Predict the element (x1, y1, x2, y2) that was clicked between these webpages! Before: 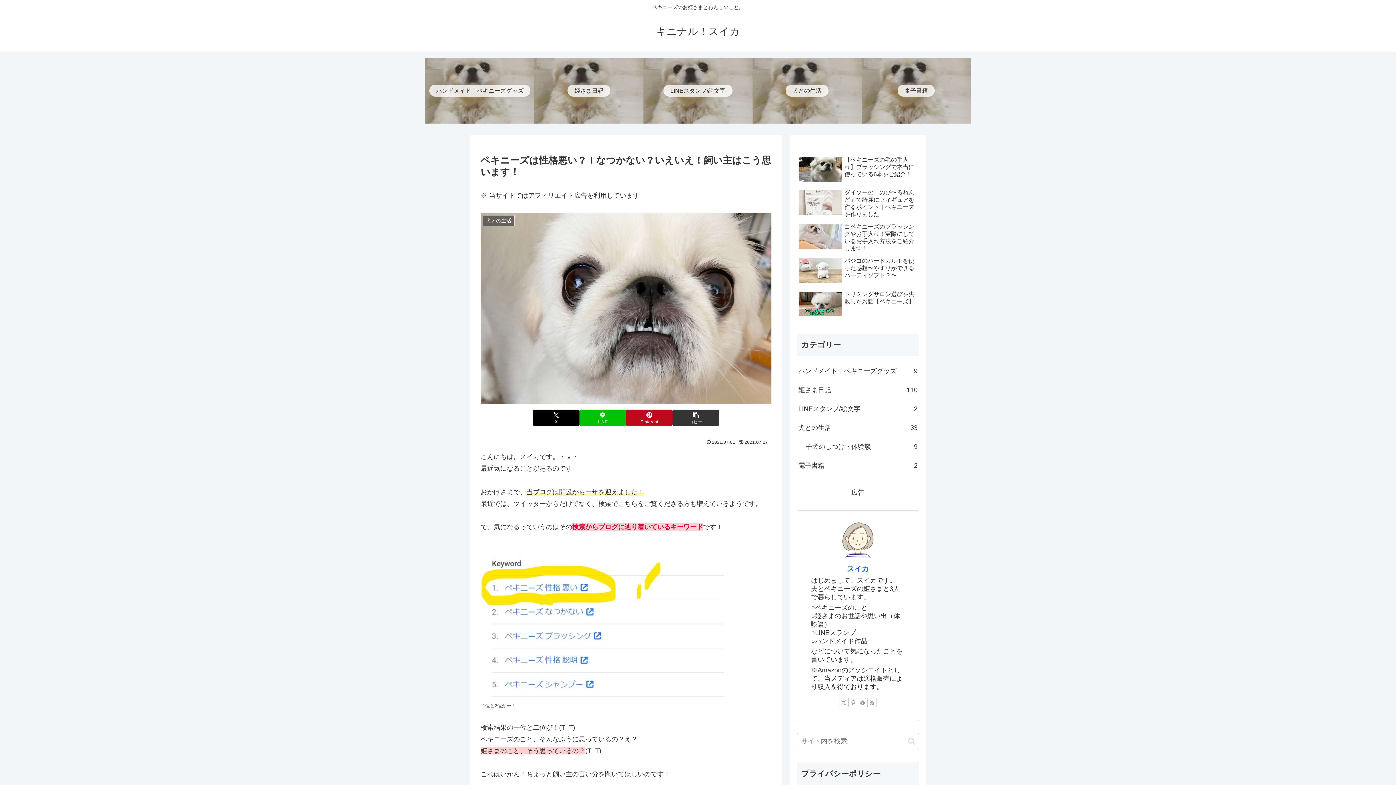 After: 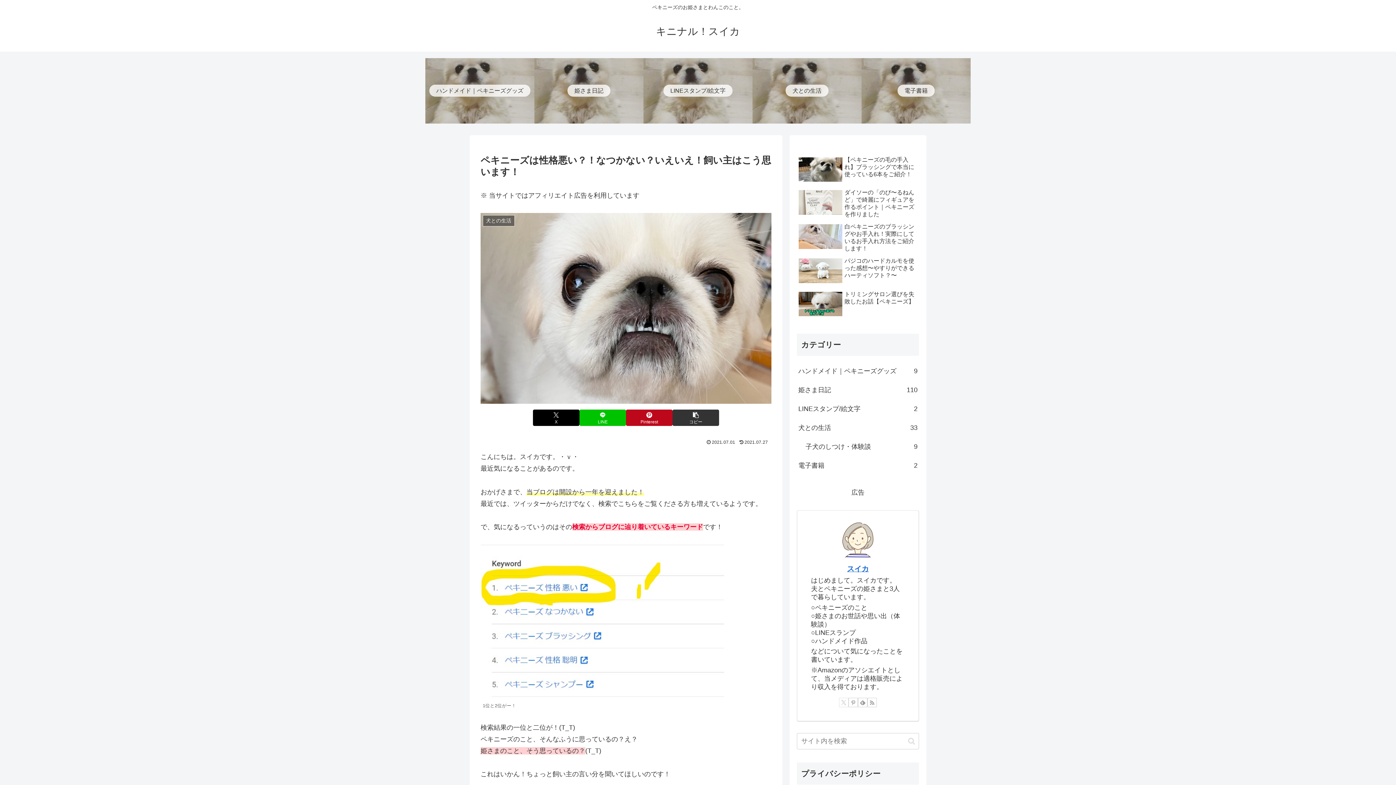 Action: label: Xをフォロー bbox: (839, 698, 848, 707)